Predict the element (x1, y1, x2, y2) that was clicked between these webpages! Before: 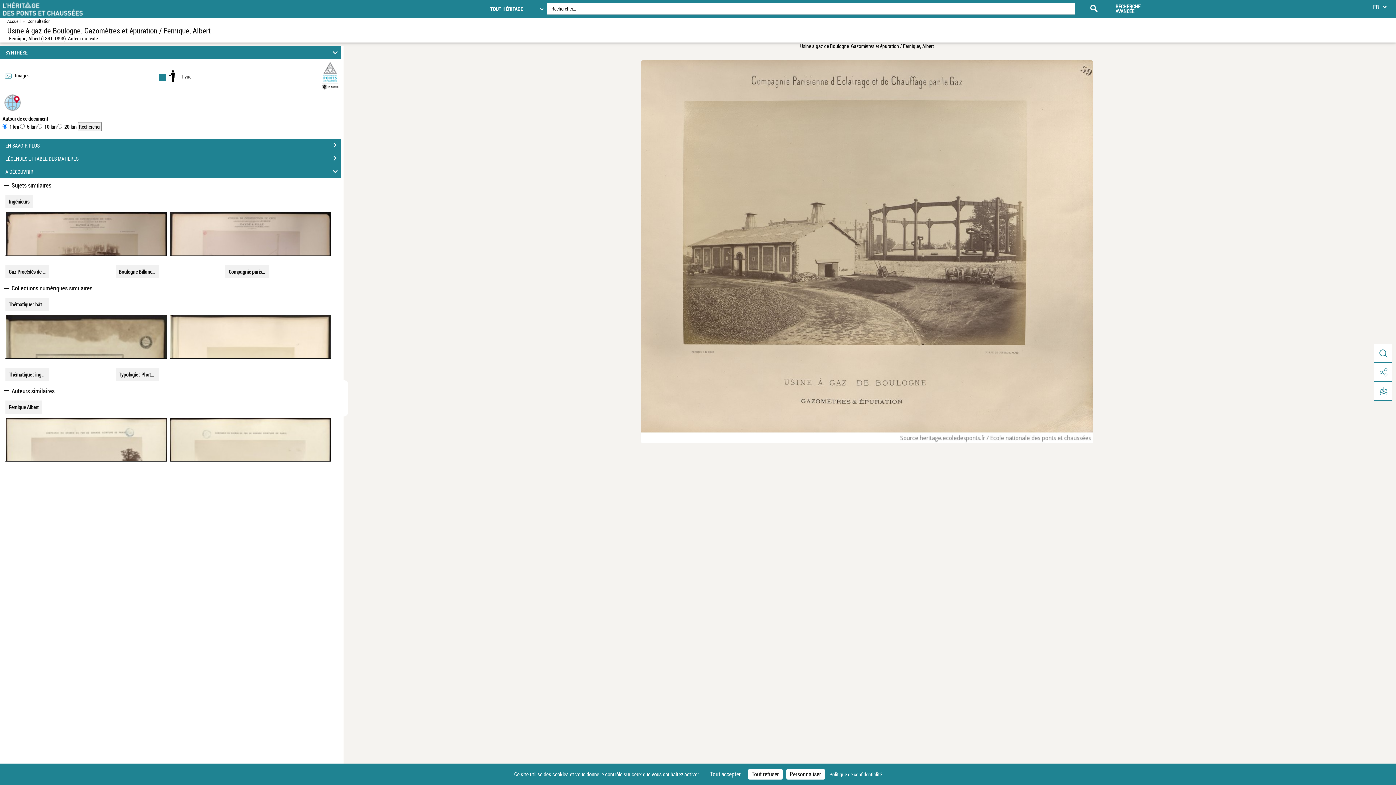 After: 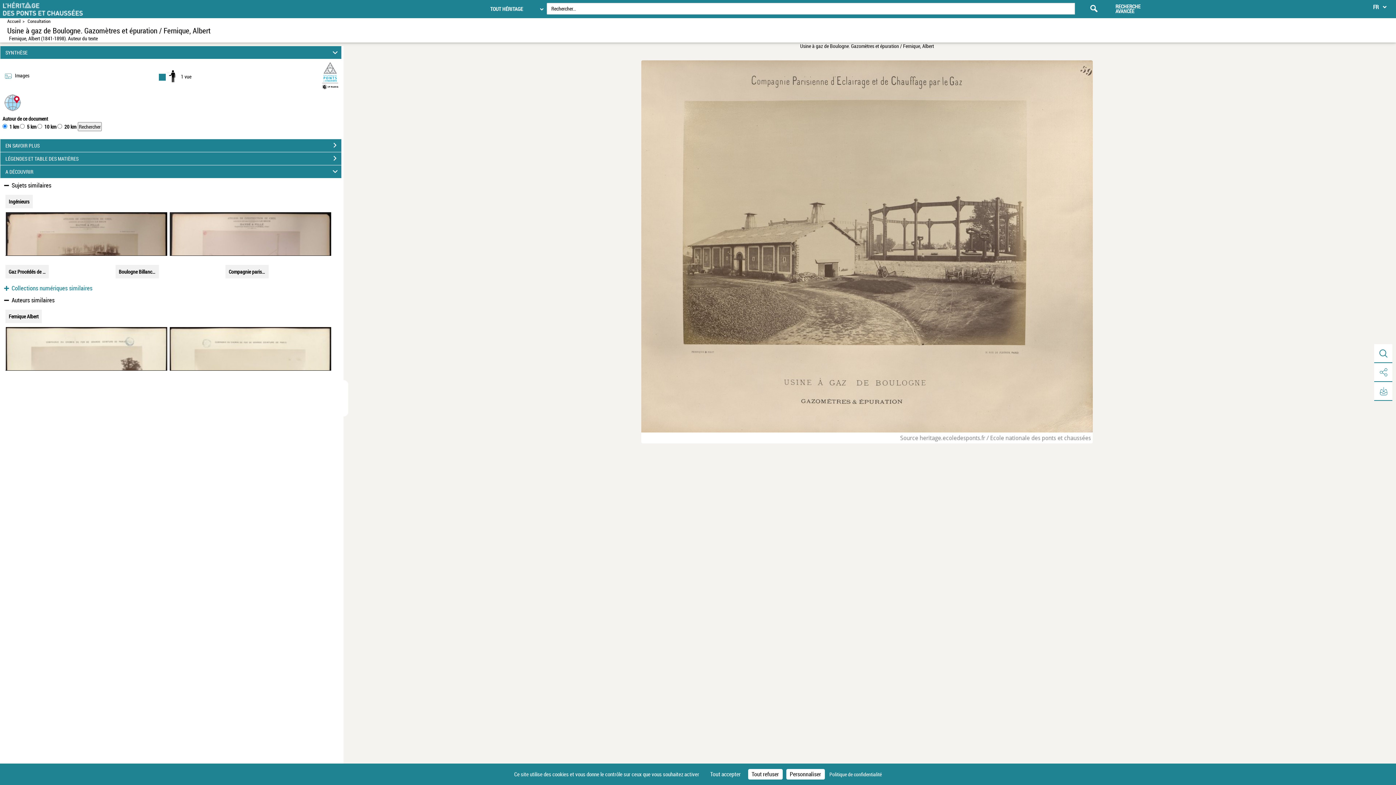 Action: bbox: (2, 285, 92, 291) label:  Collections numériques similaires